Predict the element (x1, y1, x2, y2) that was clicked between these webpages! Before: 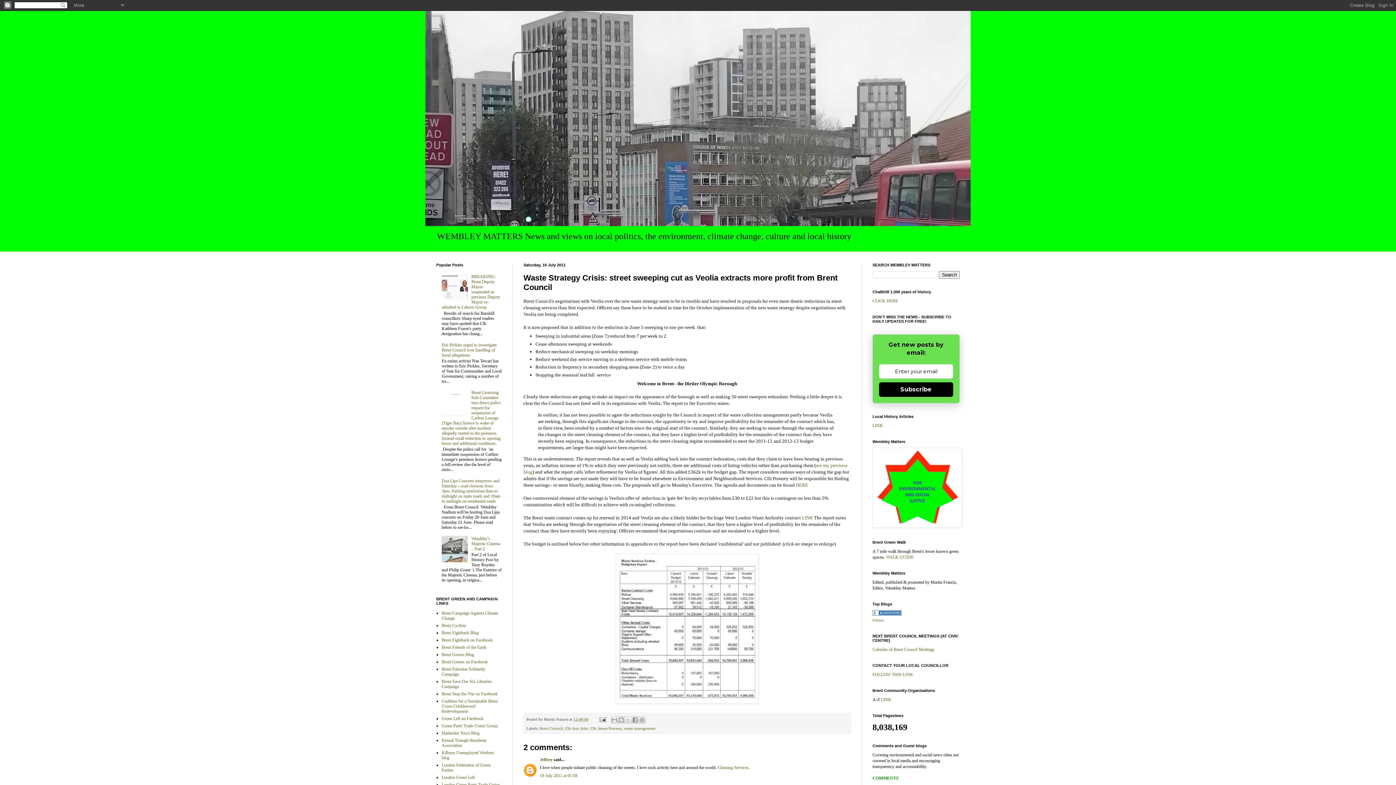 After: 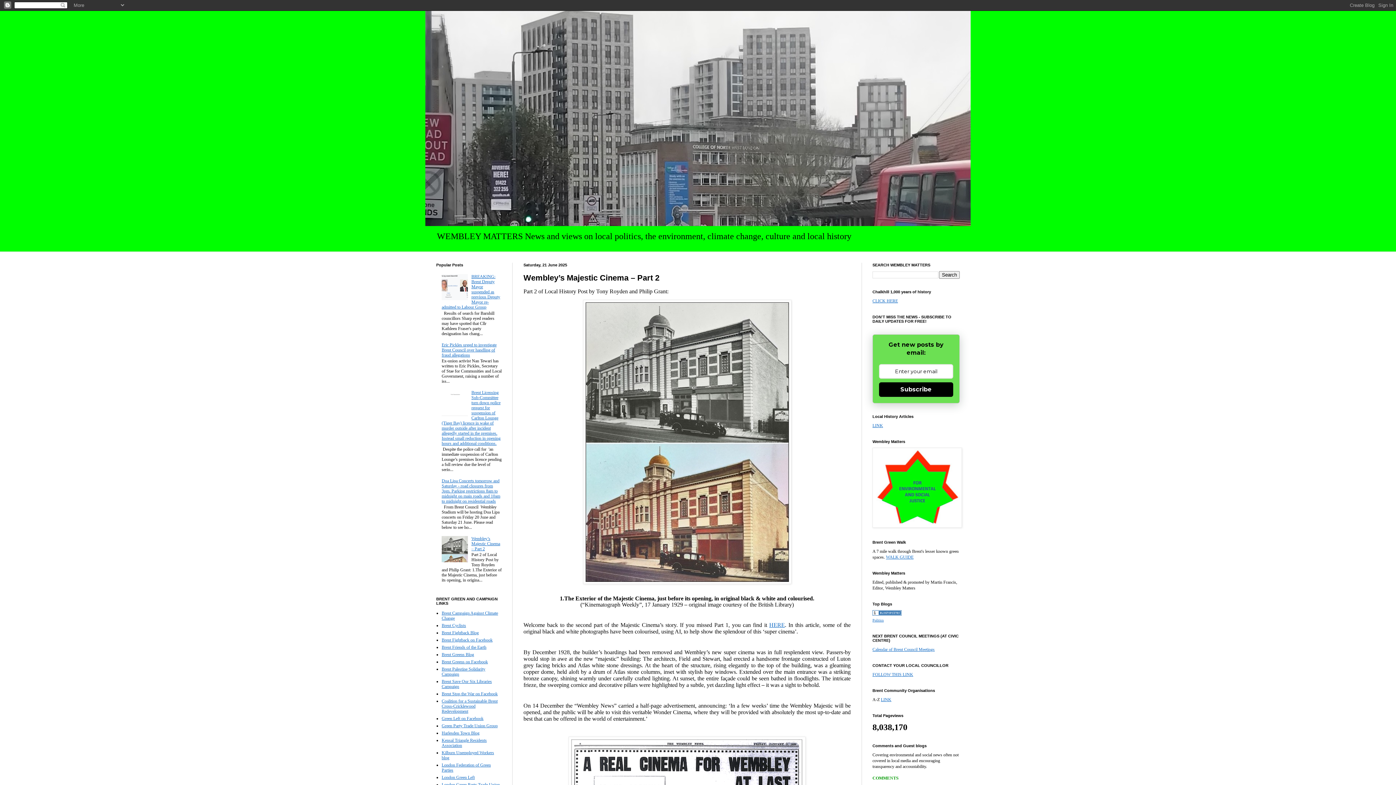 Action: bbox: (471, 536, 500, 551) label: Wembley’s Majestic Cinema – Part 2